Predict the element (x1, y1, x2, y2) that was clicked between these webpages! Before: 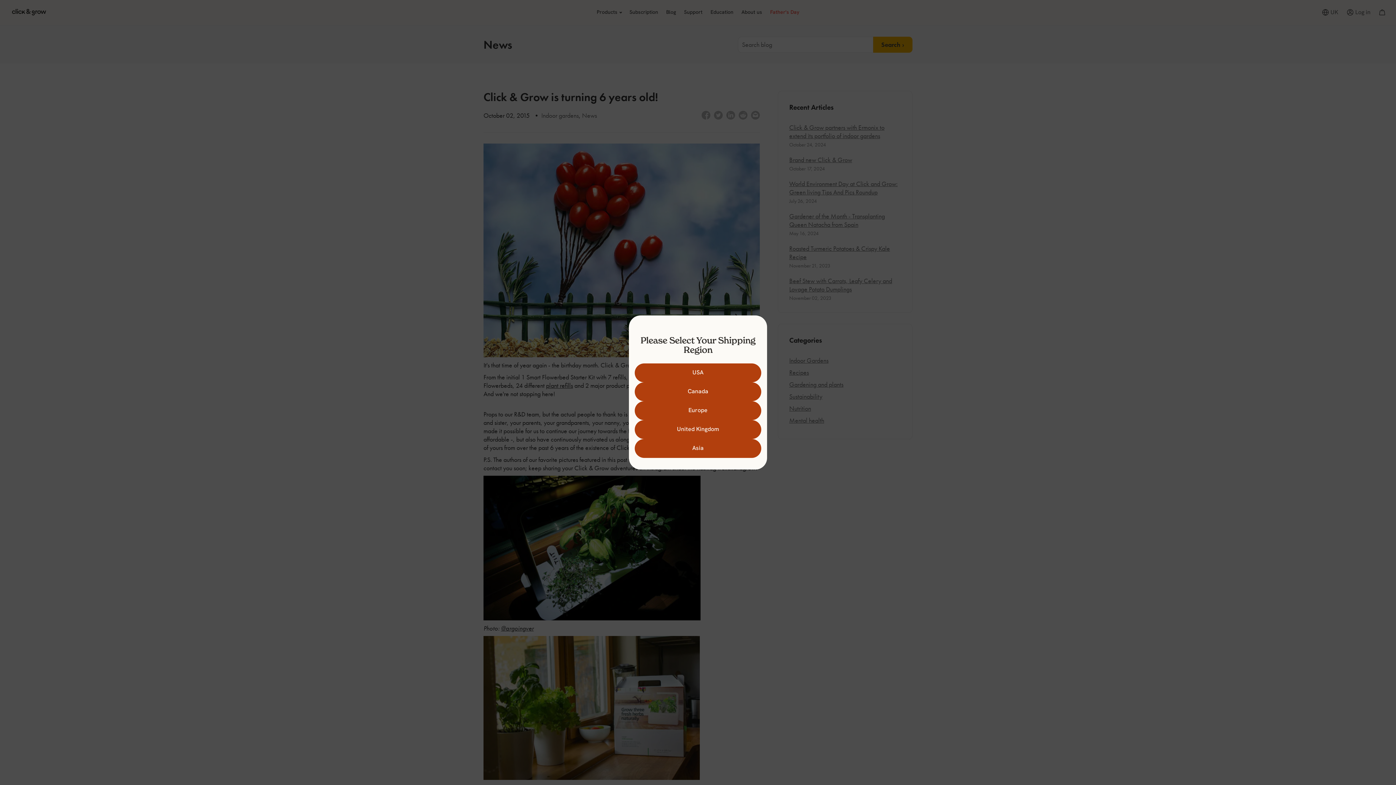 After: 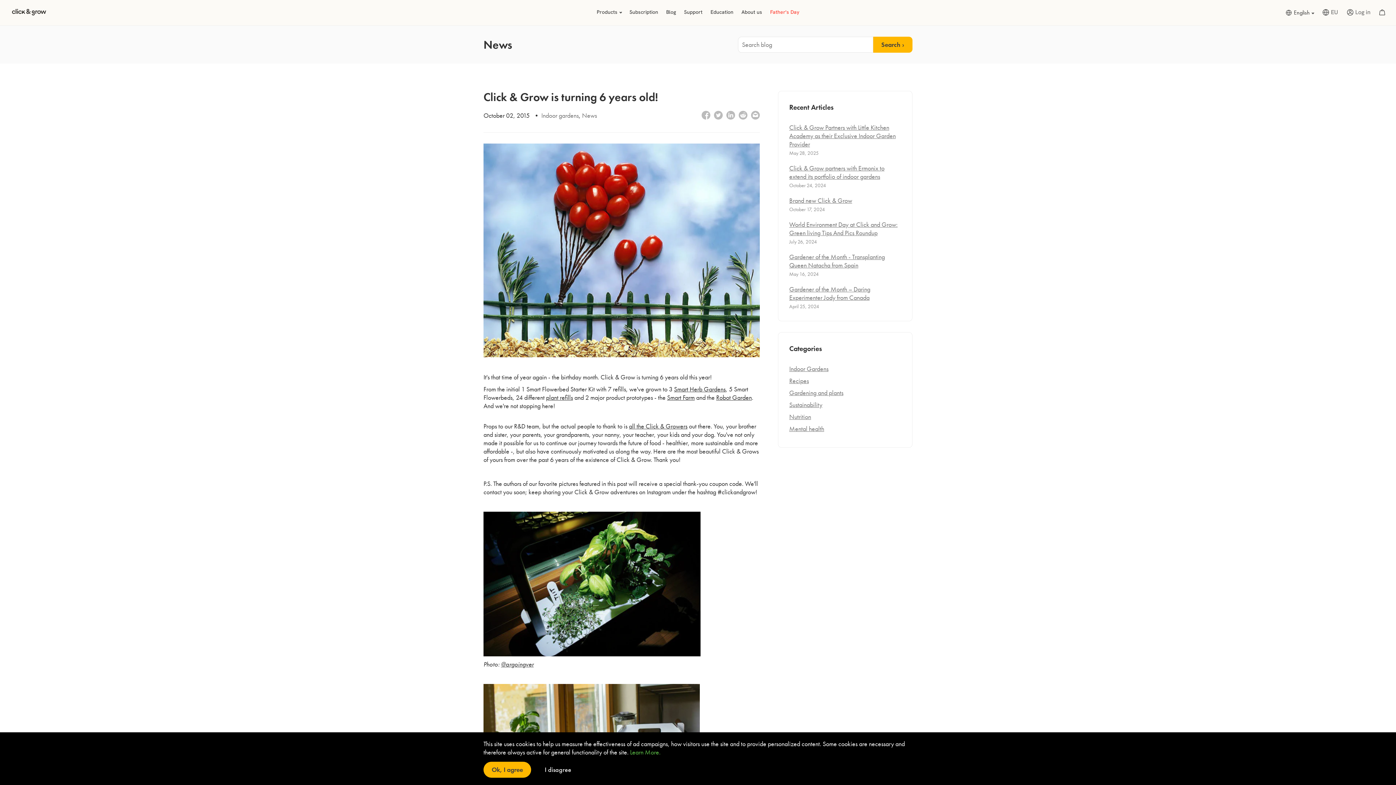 Action: label: Europe bbox: (634, 401, 761, 420)